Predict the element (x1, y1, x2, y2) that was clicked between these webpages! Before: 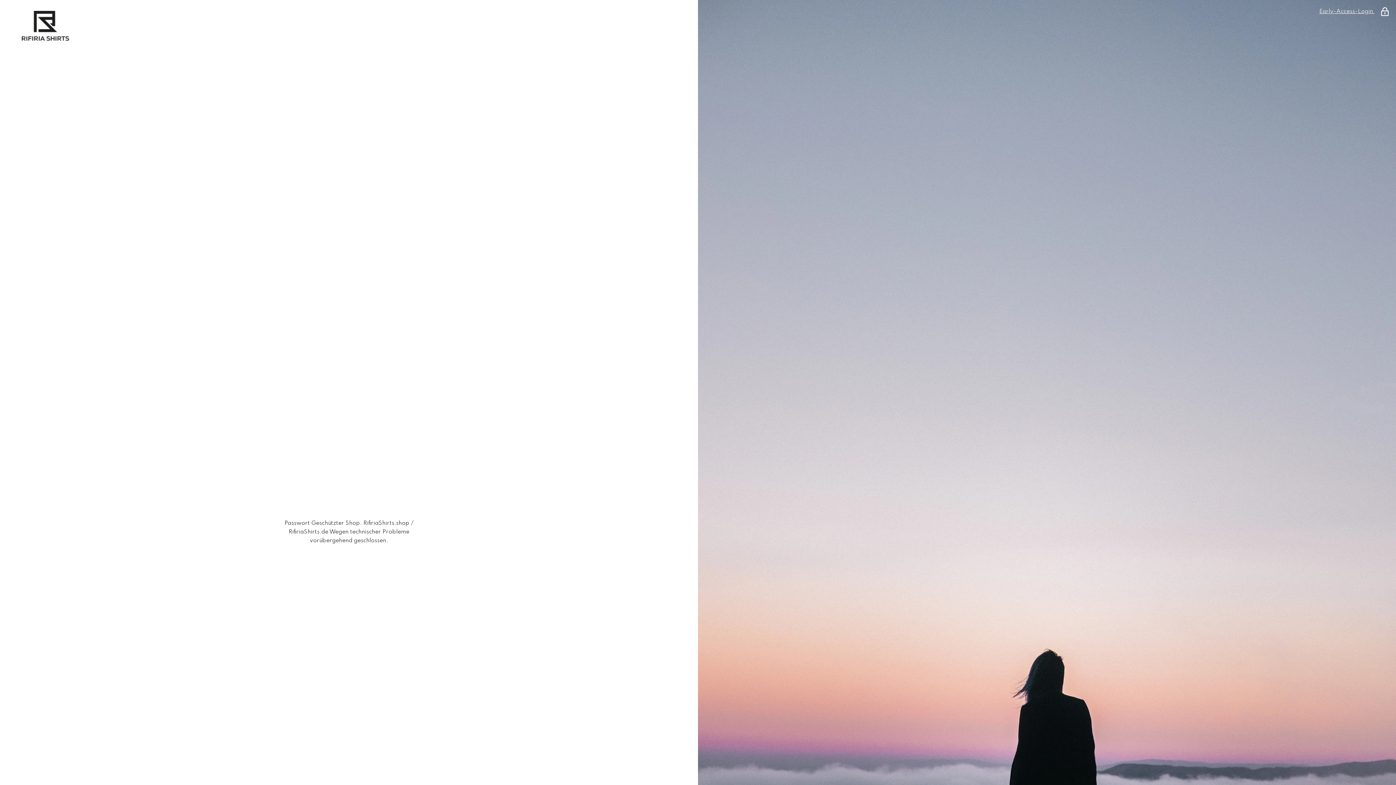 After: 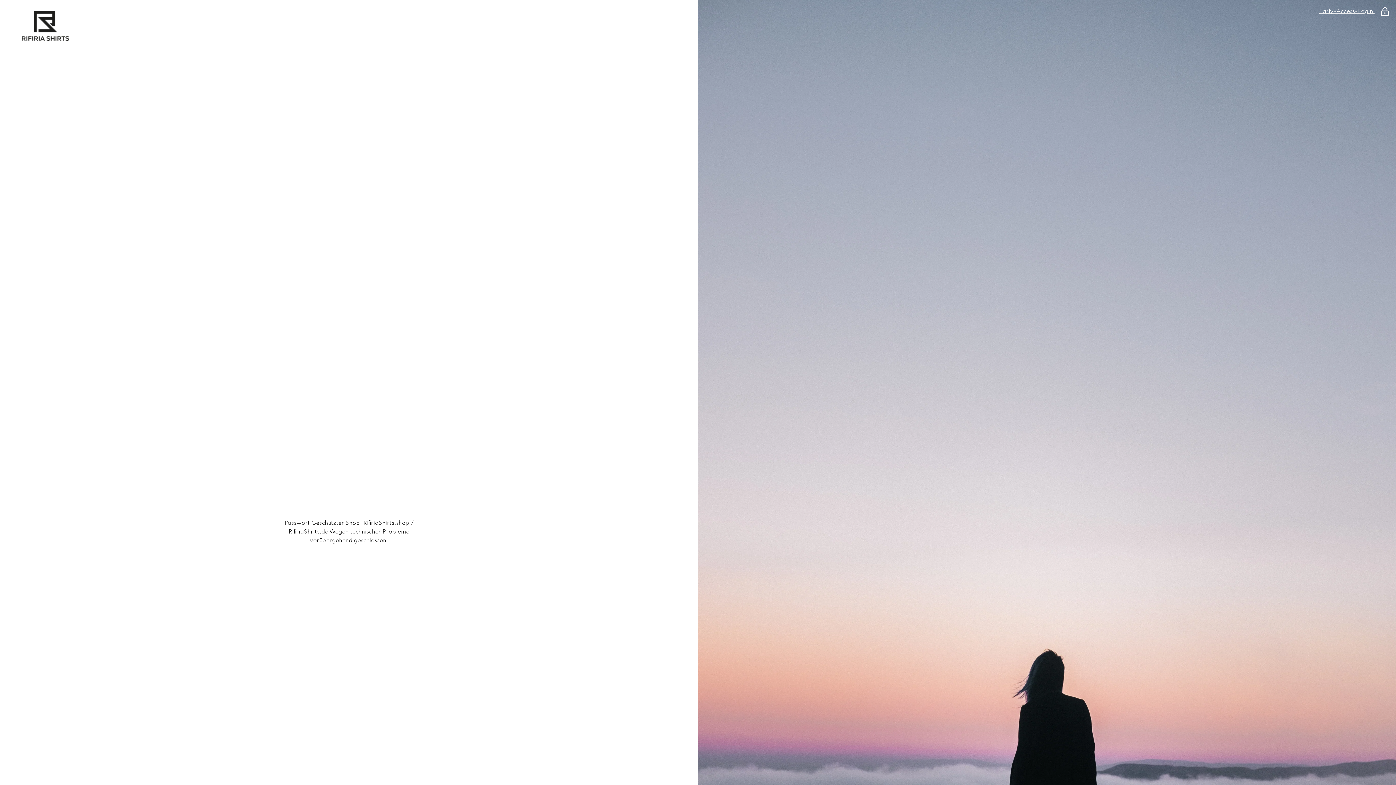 Action: bbox: (21, 10, 676, 40)